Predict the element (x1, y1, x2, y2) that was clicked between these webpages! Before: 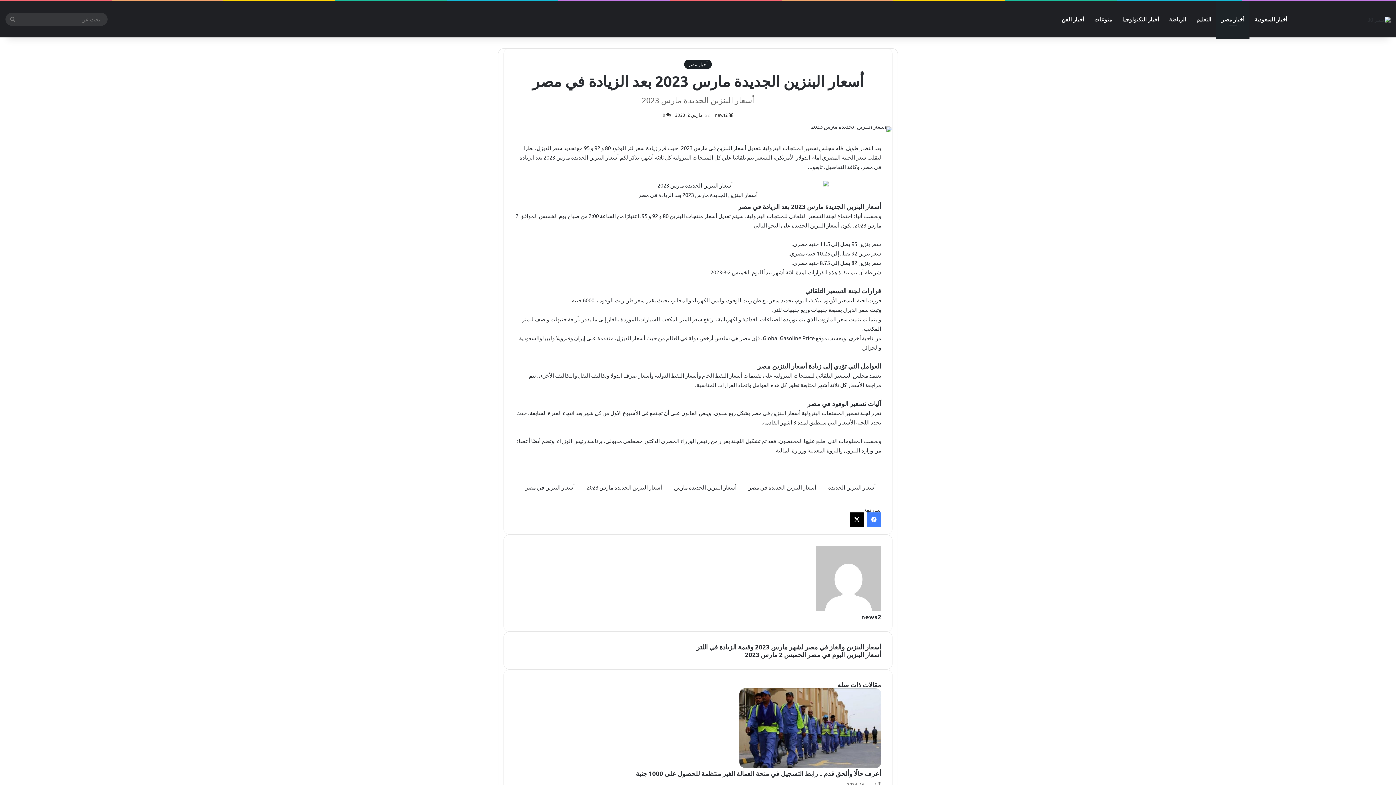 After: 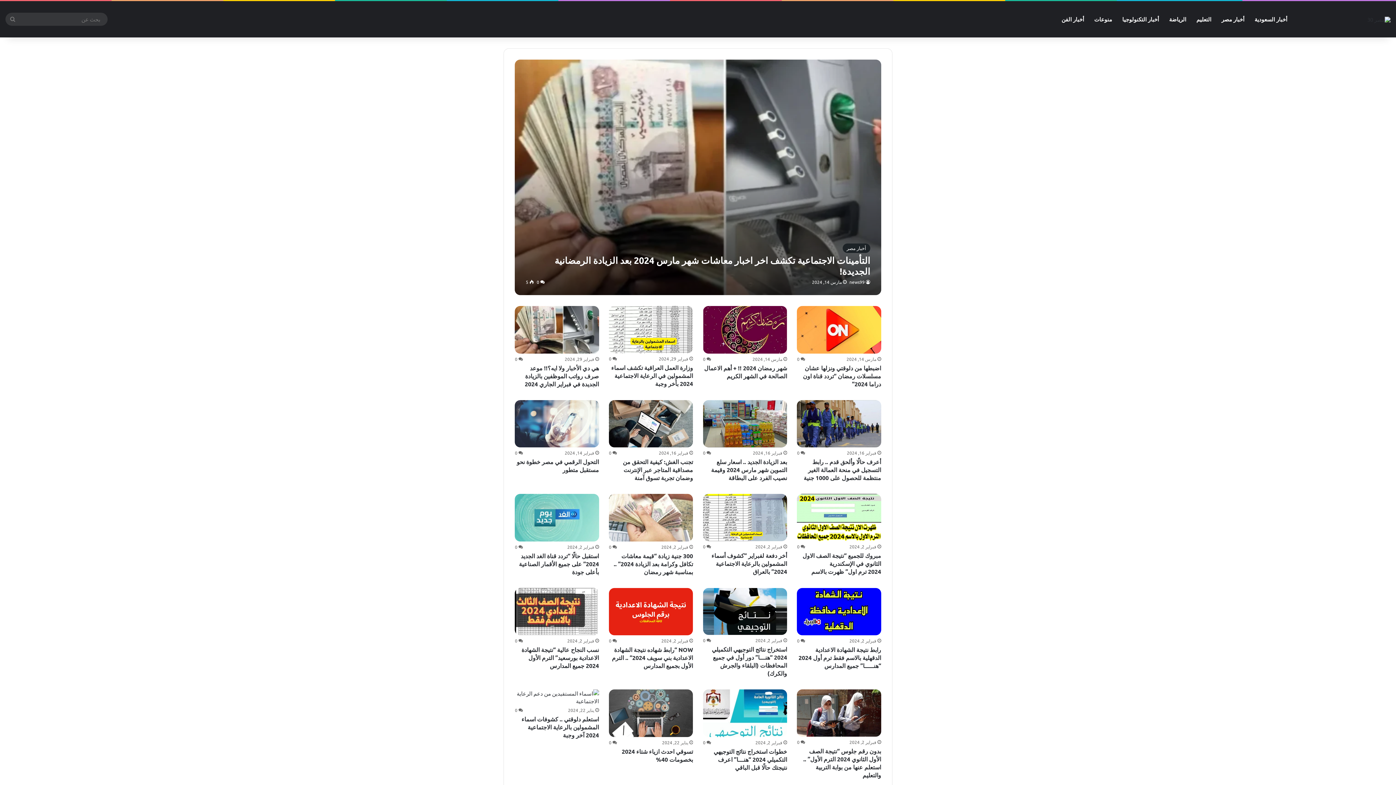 Action: bbox: (1367, 16, 1390, 22)